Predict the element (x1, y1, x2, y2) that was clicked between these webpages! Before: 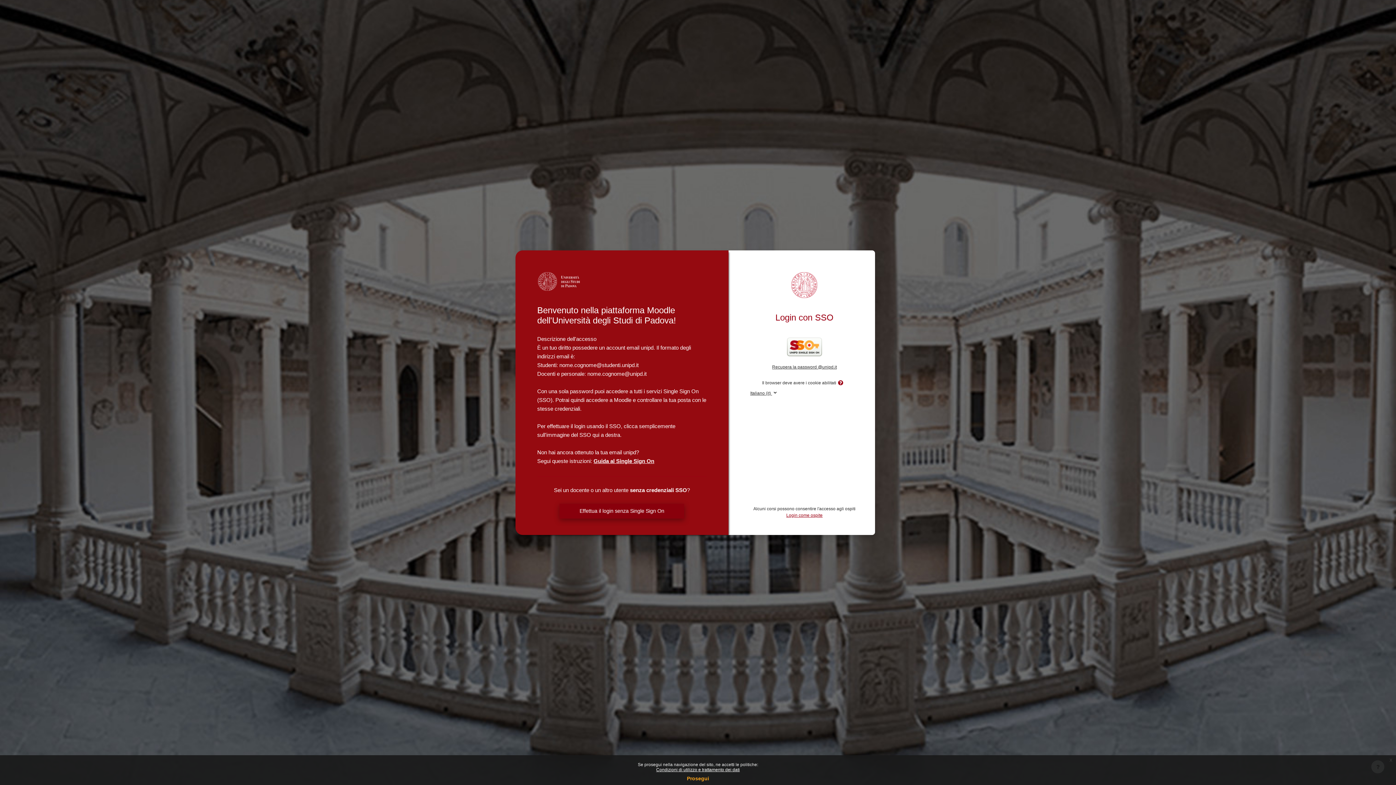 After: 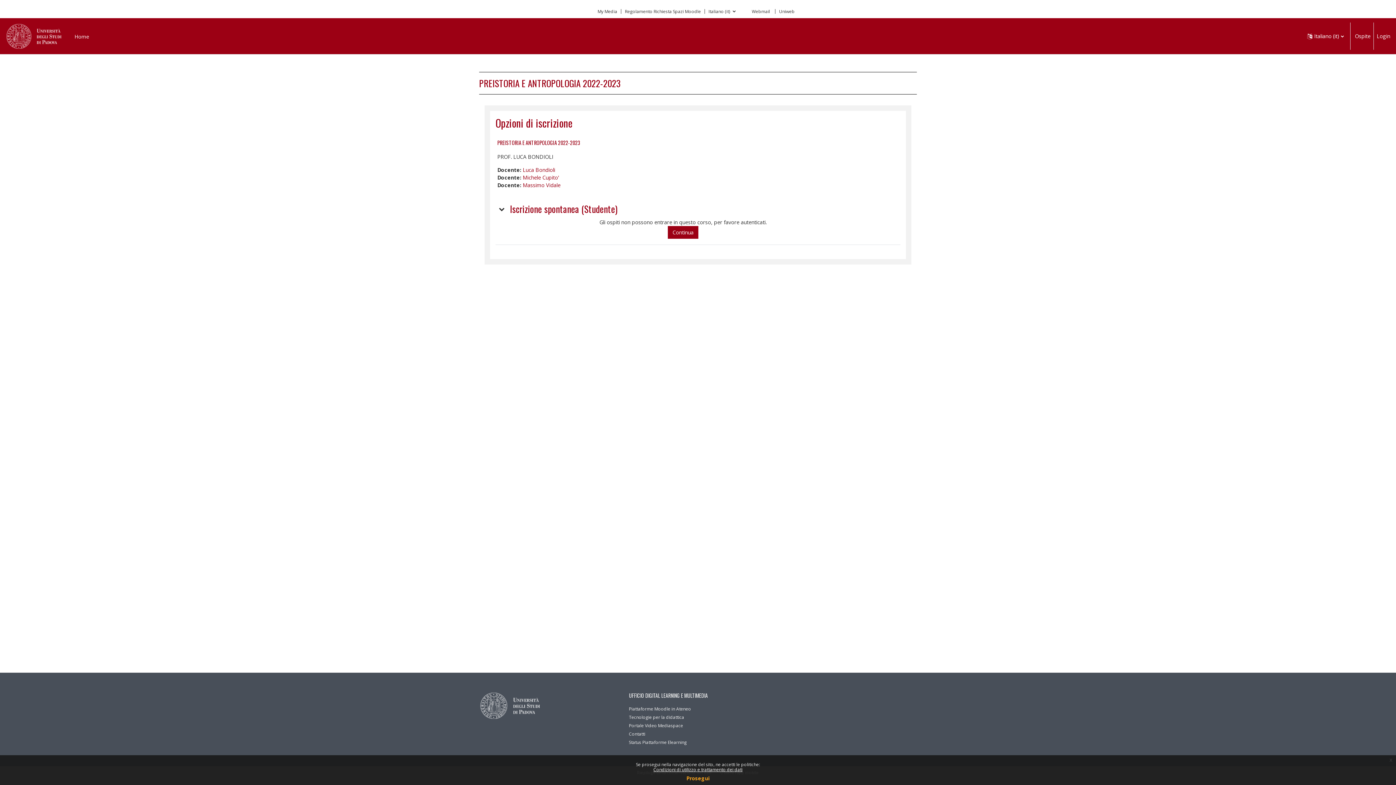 Action: bbox: (786, 513, 822, 517) label: Login come ospite